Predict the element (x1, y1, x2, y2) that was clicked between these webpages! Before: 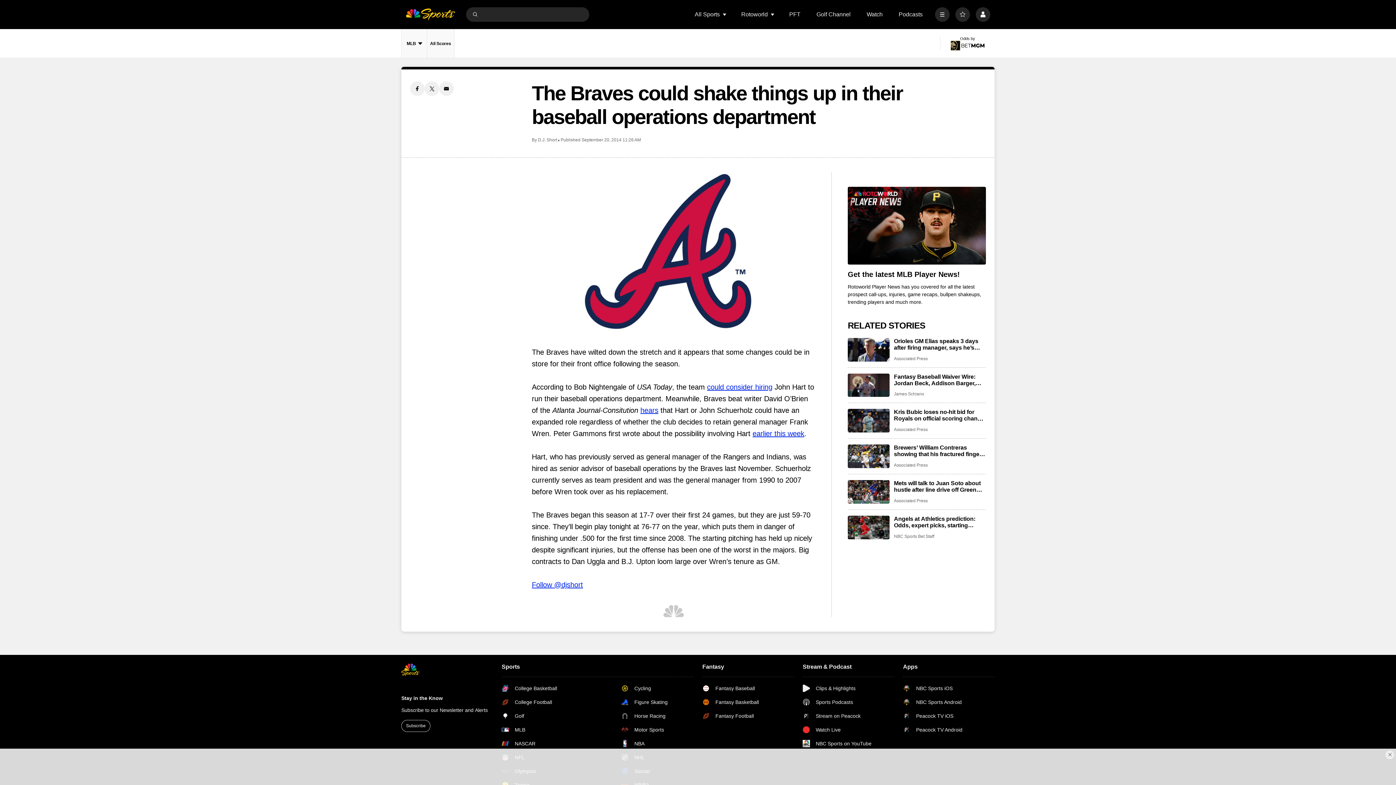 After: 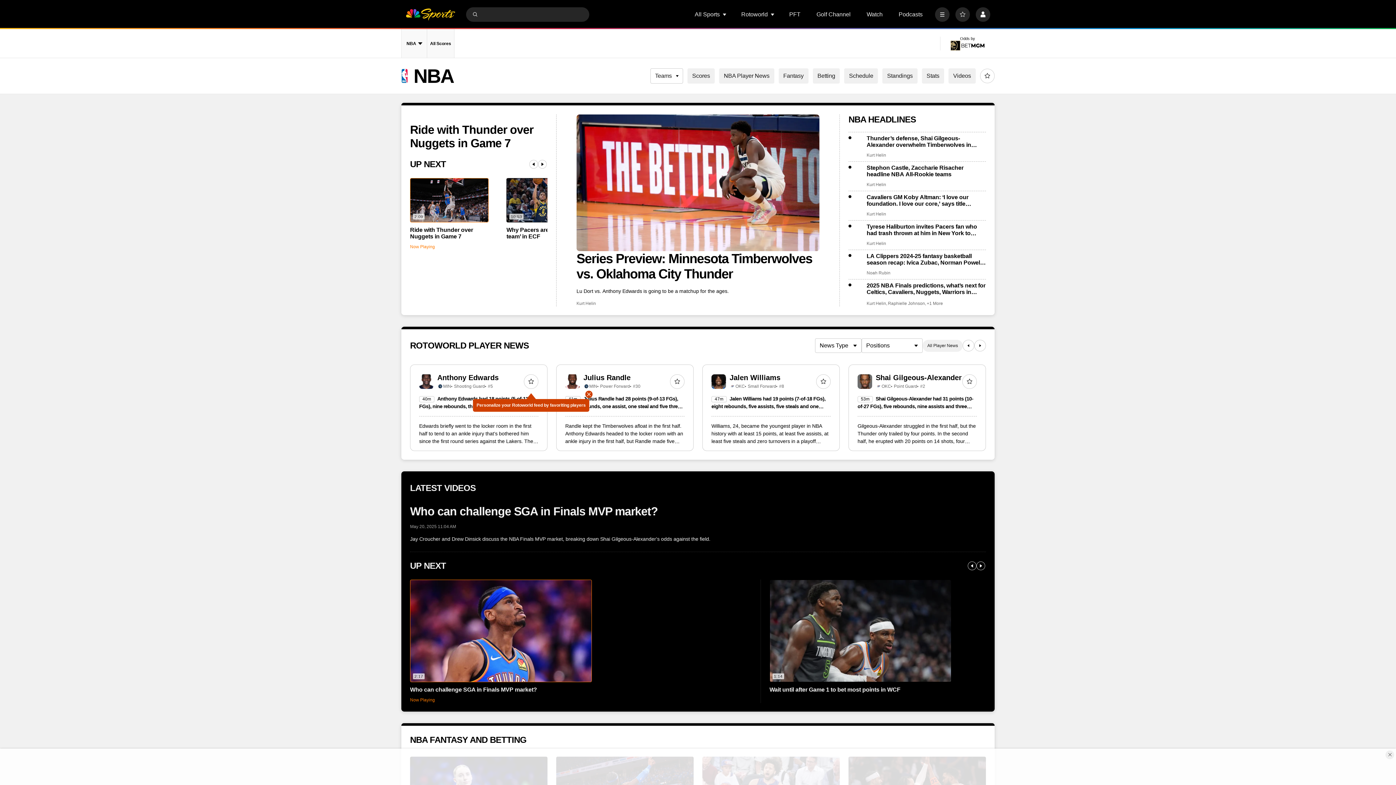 Action: bbox: (621, 740, 693, 747) label: NBA